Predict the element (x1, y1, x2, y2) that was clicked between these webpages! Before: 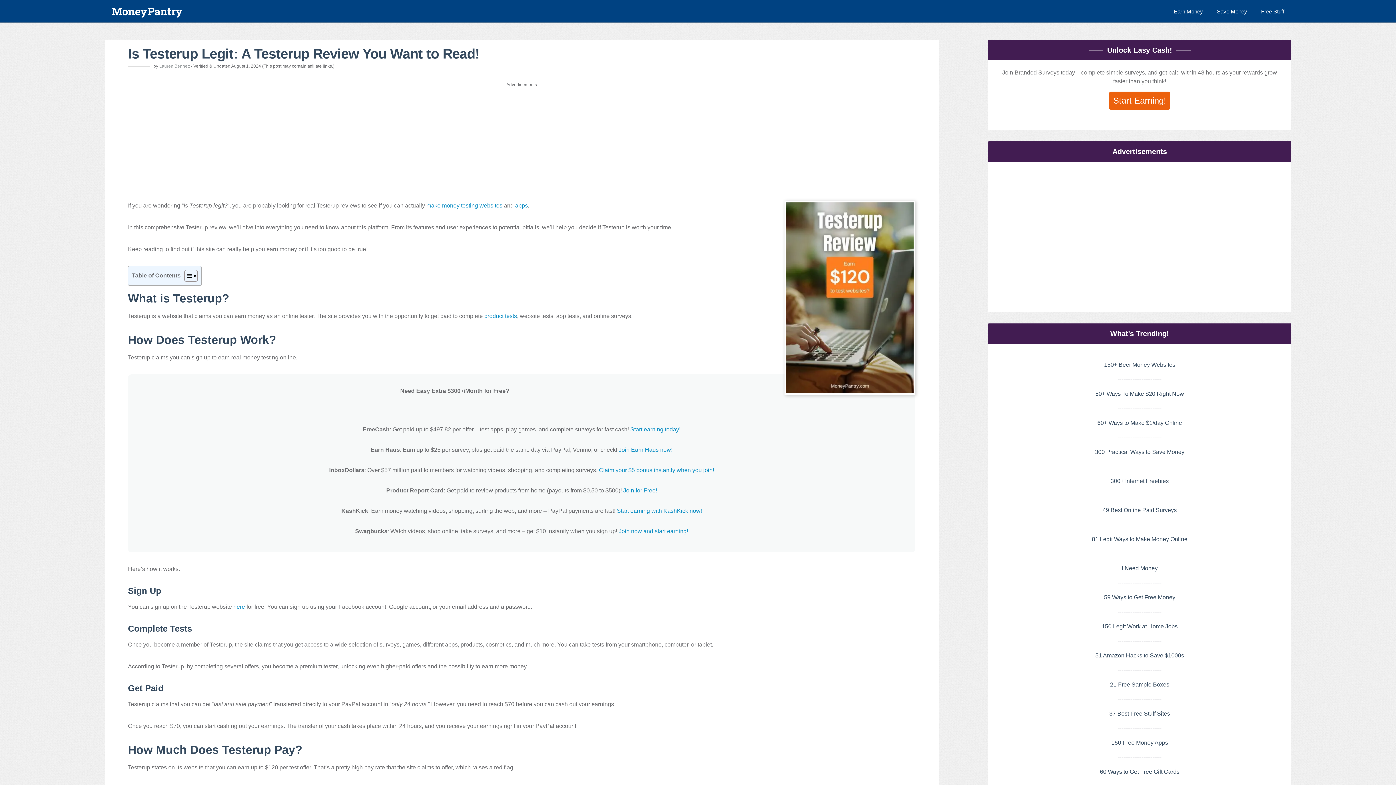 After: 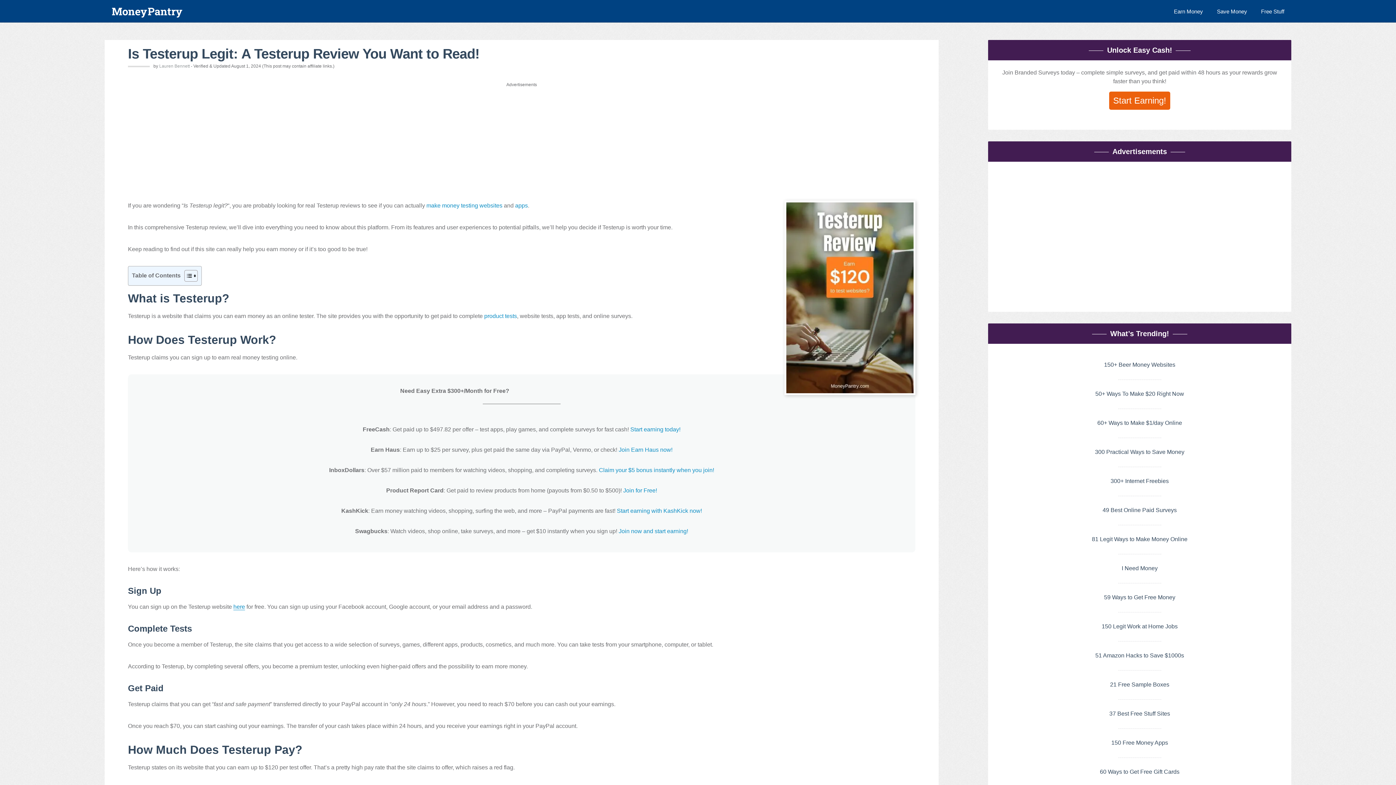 Action: bbox: (233, 604, 245, 610) label: here